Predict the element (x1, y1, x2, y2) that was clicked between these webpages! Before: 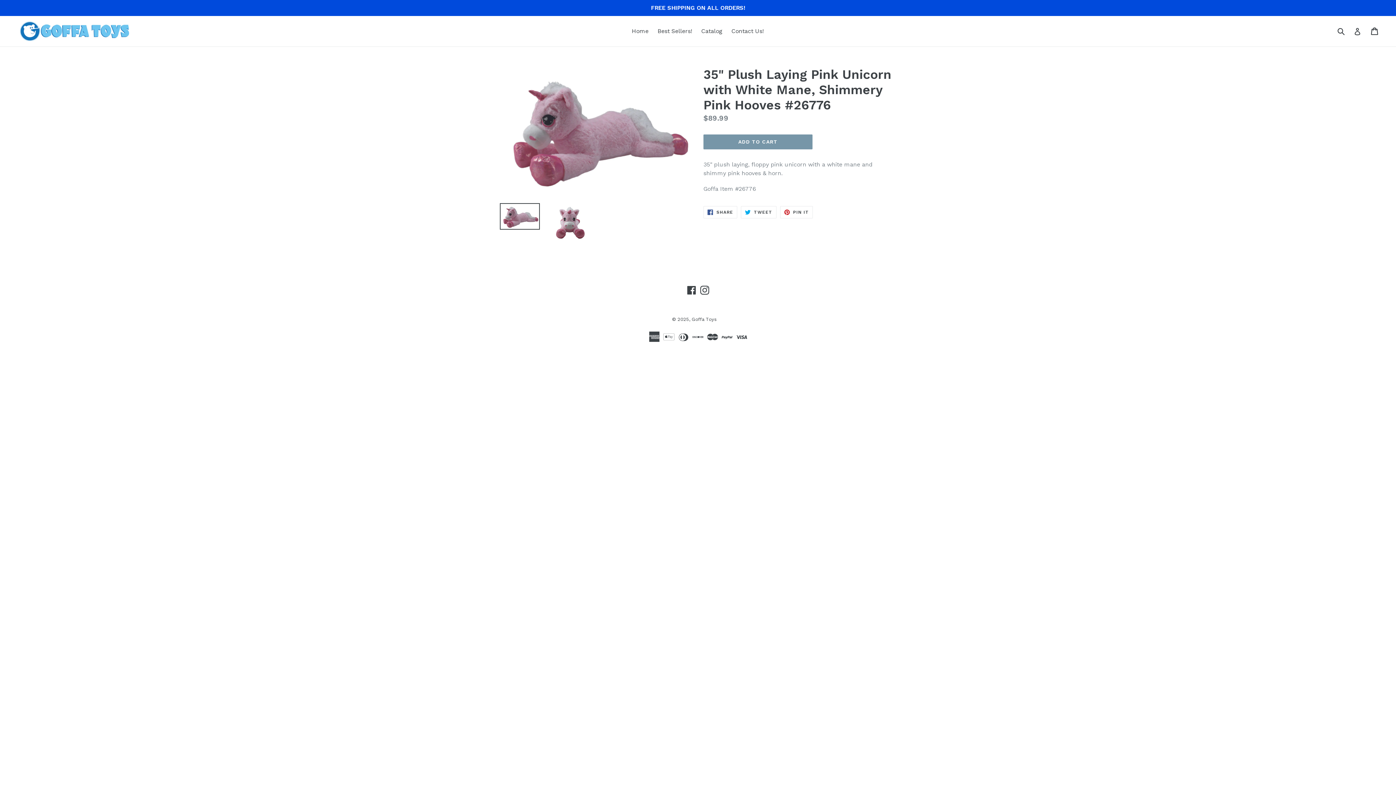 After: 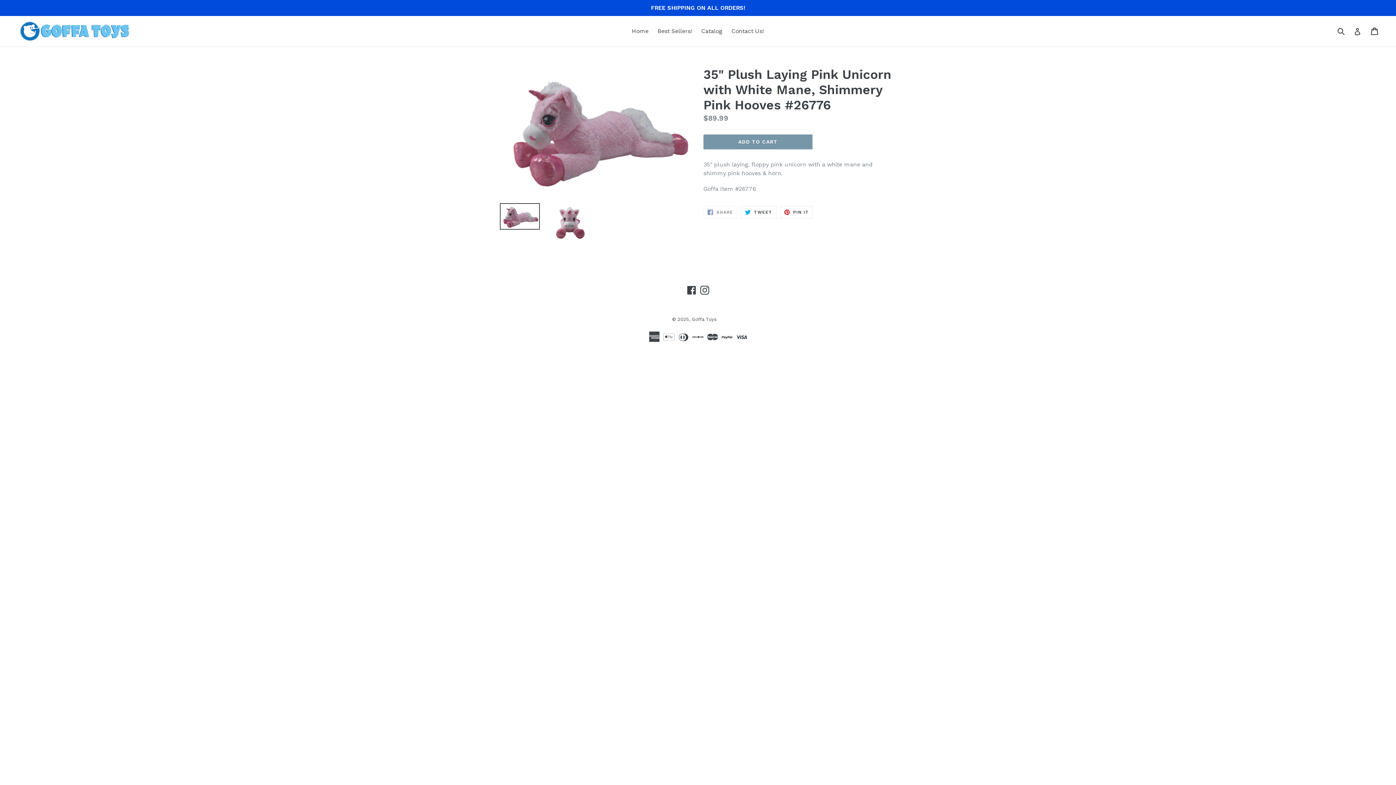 Action: bbox: (703, 206, 737, 218) label:  SHARE
SHARE ON FACEBOOK